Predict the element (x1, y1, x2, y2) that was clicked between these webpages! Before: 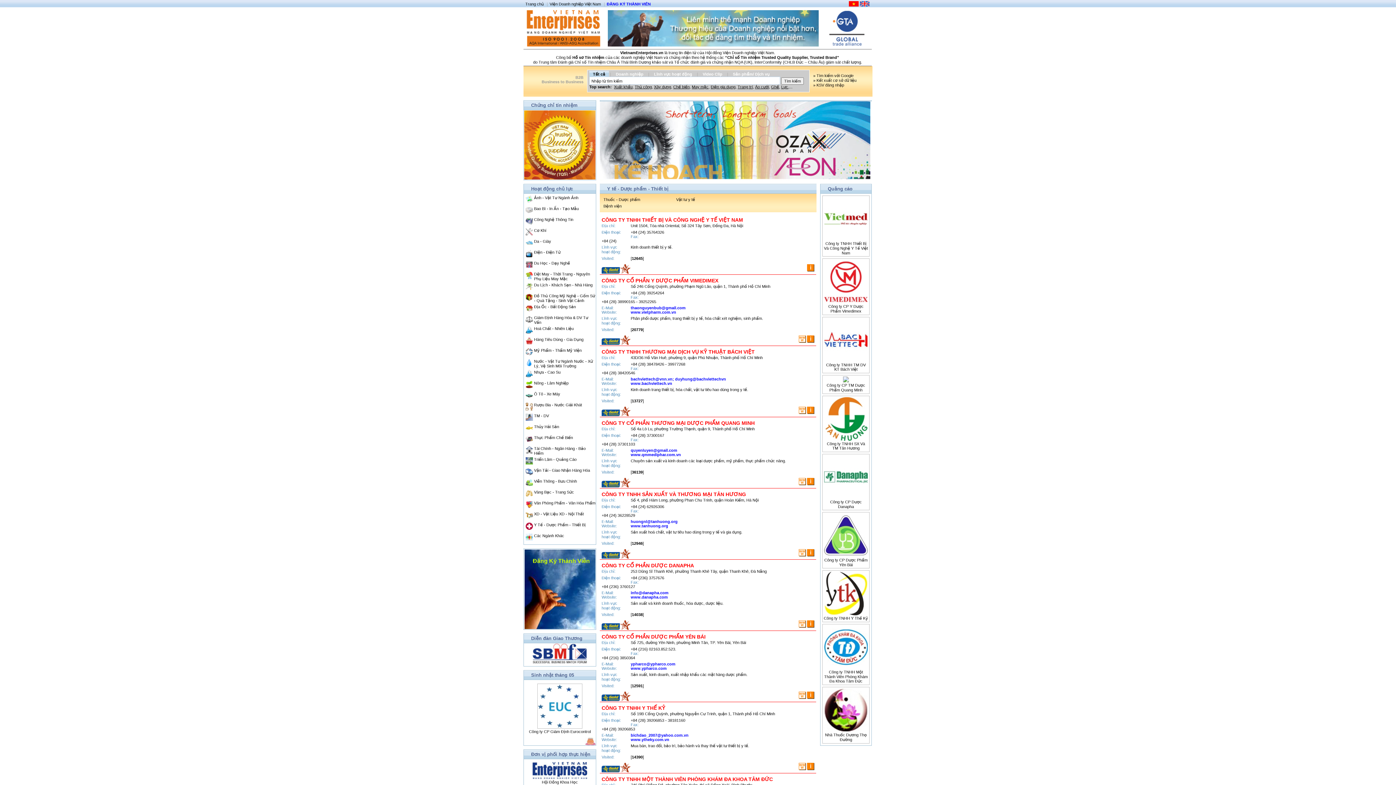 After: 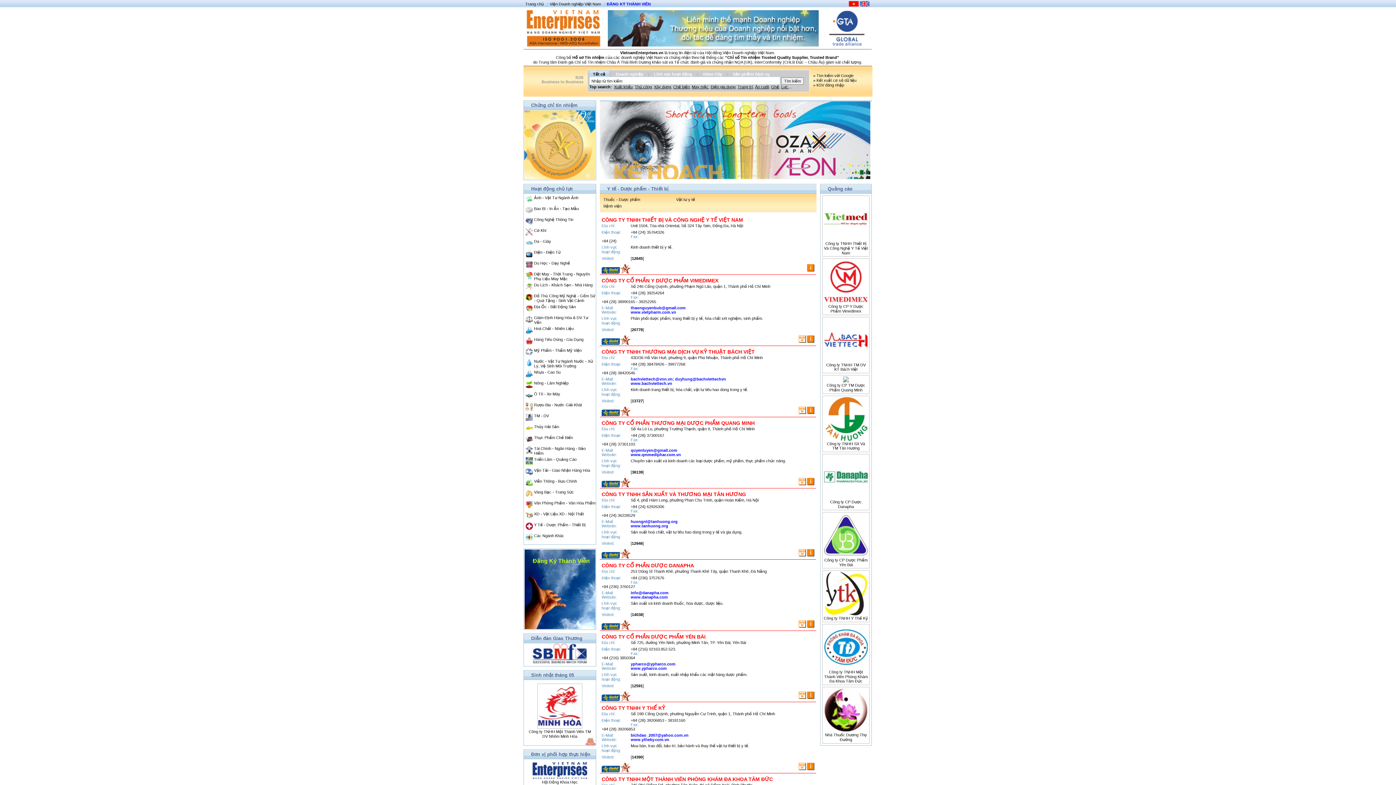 Action: bbox: (798, 553, 806, 557)